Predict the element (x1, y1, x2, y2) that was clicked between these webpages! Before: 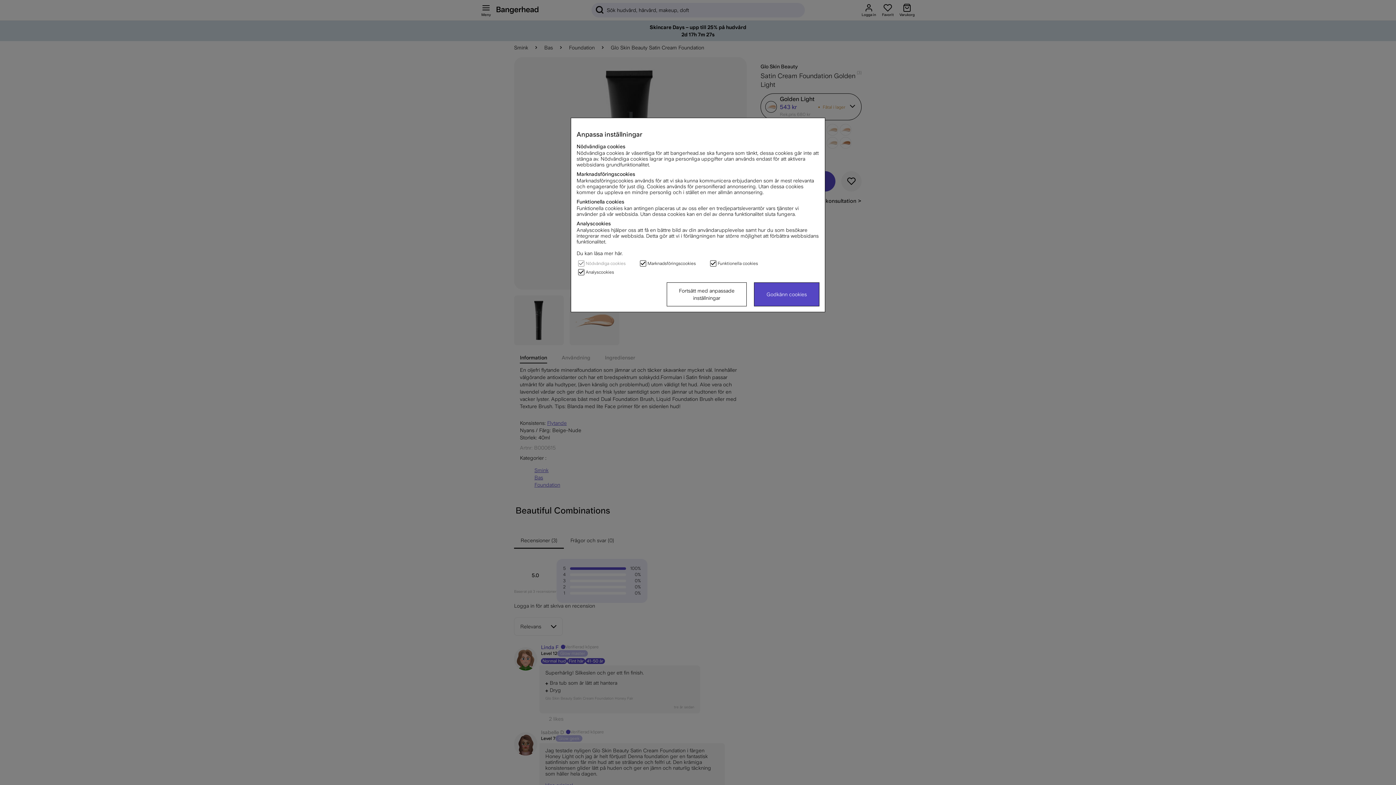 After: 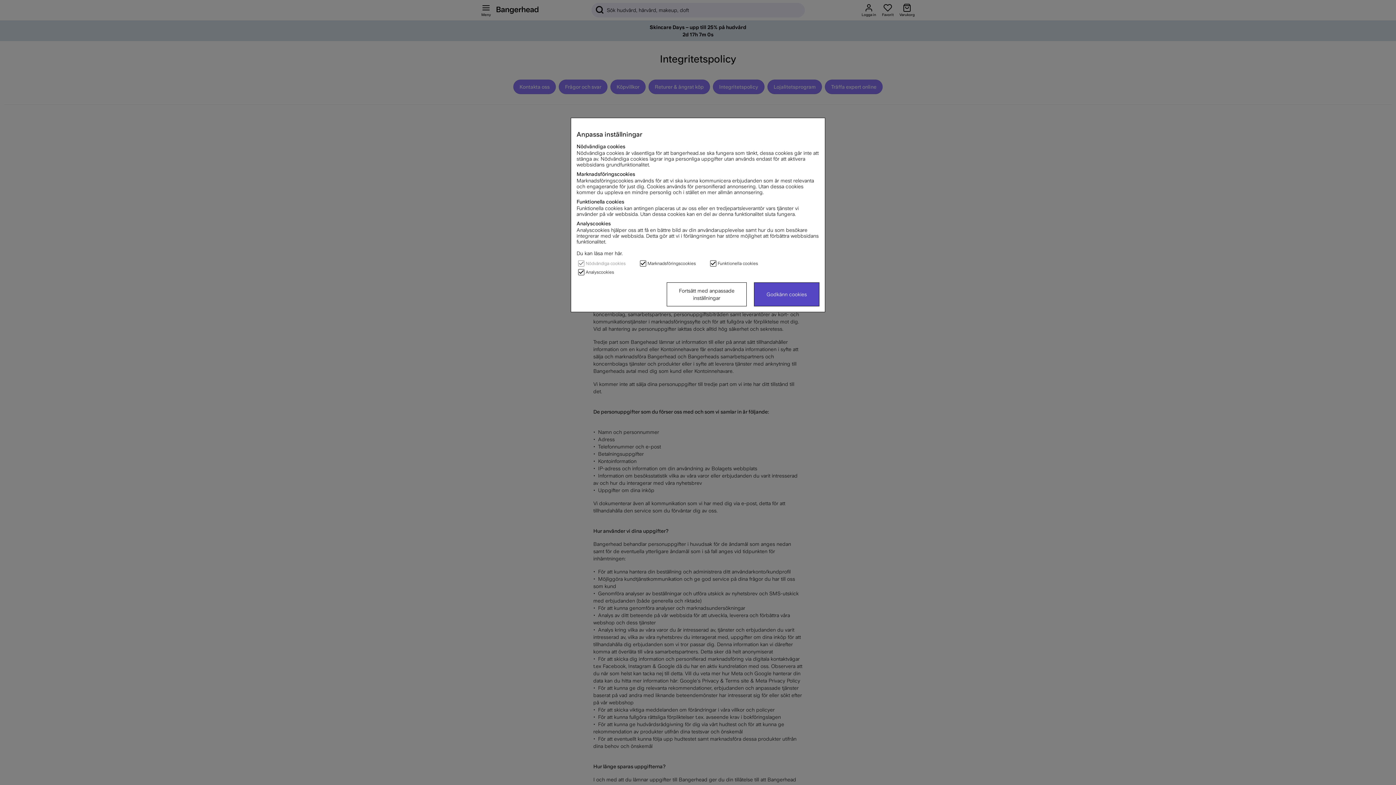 Action: label: Du kan läsa mer här. bbox: (576, 250, 622, 256)